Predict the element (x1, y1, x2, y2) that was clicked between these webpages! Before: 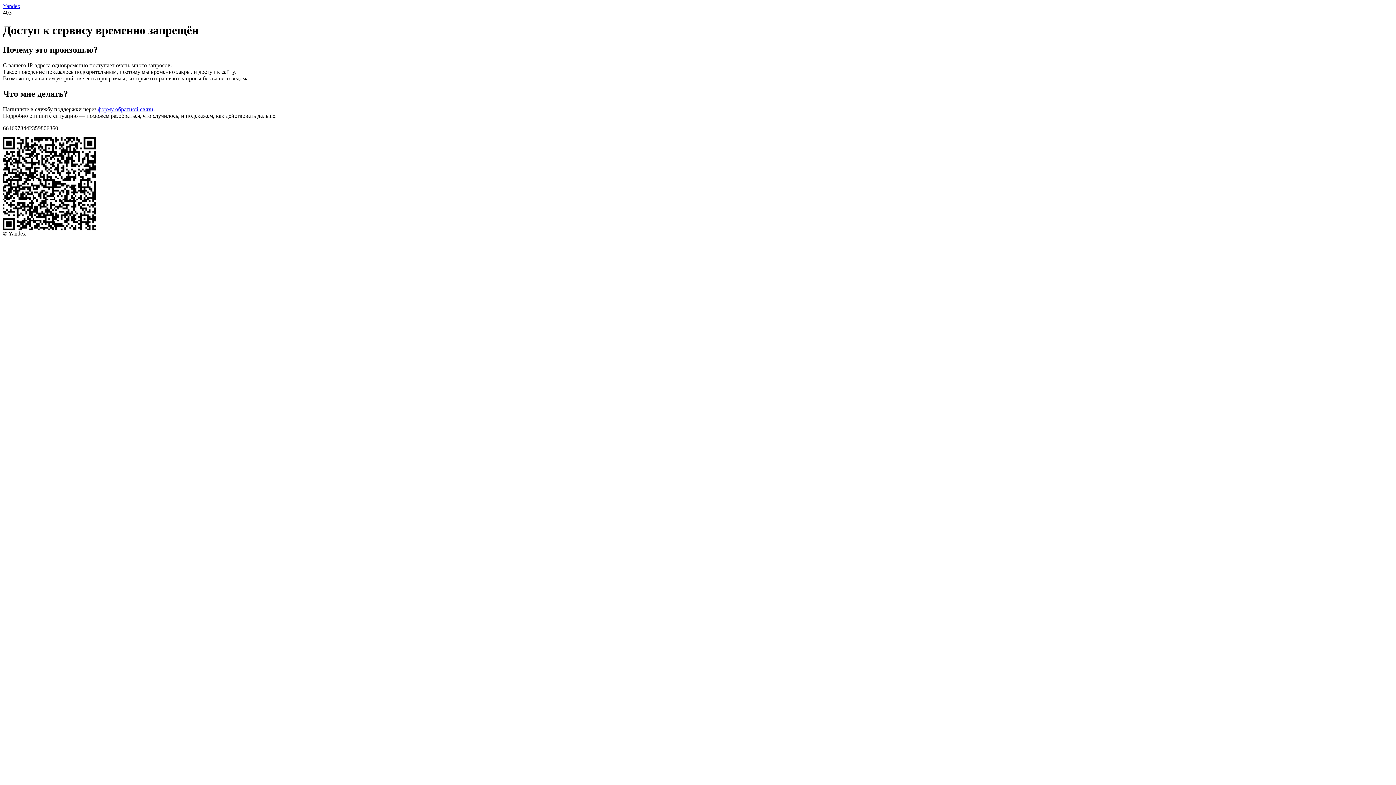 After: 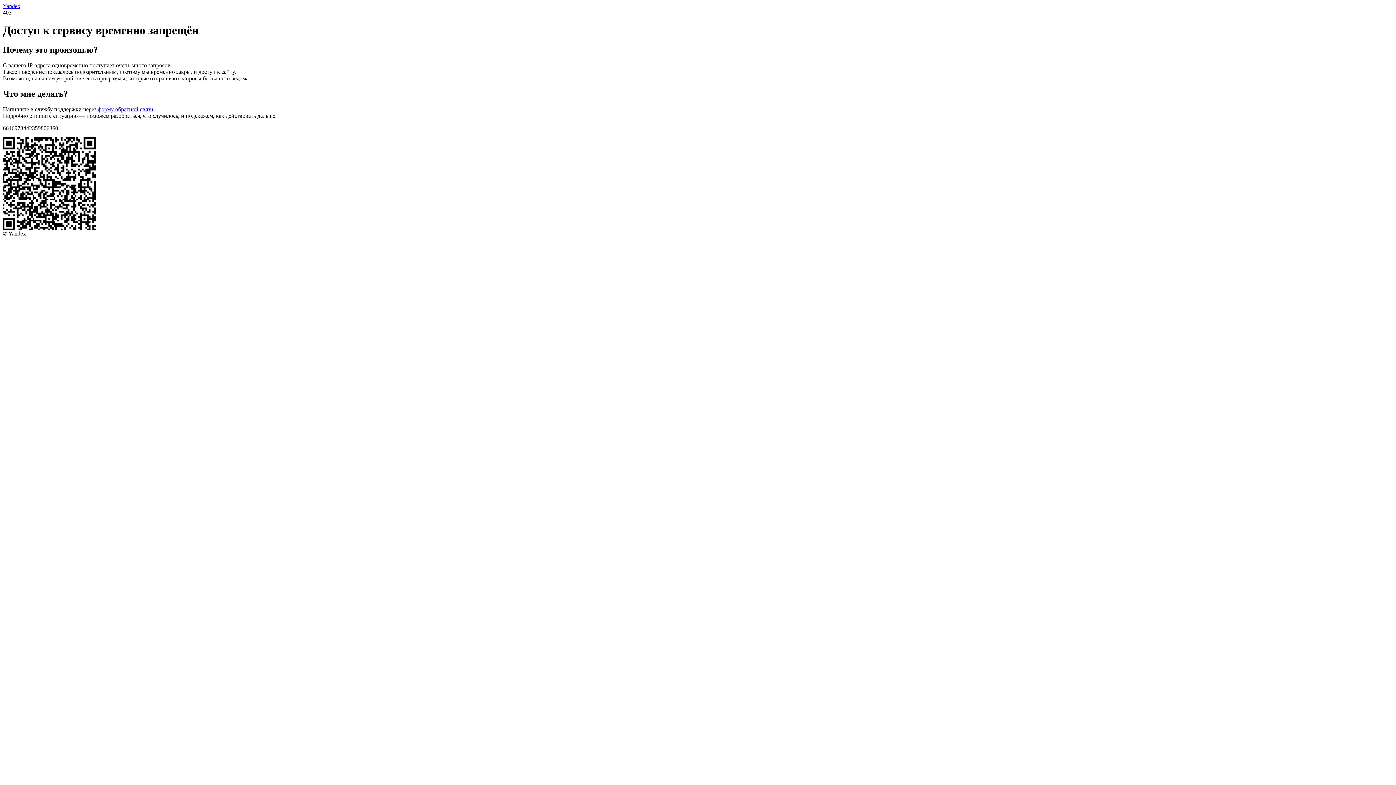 Action: bbox: (97, 106, 153, 112) label: форму обратной связи